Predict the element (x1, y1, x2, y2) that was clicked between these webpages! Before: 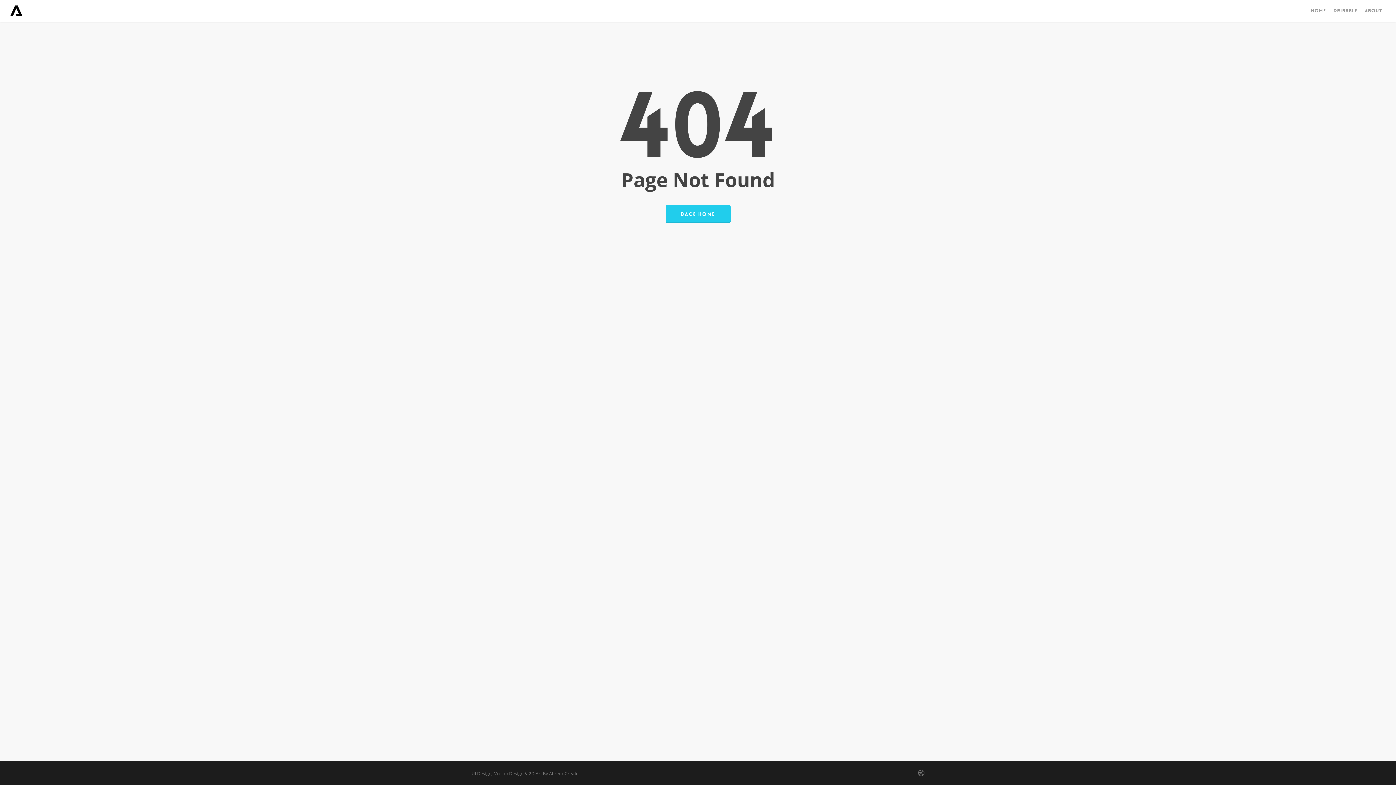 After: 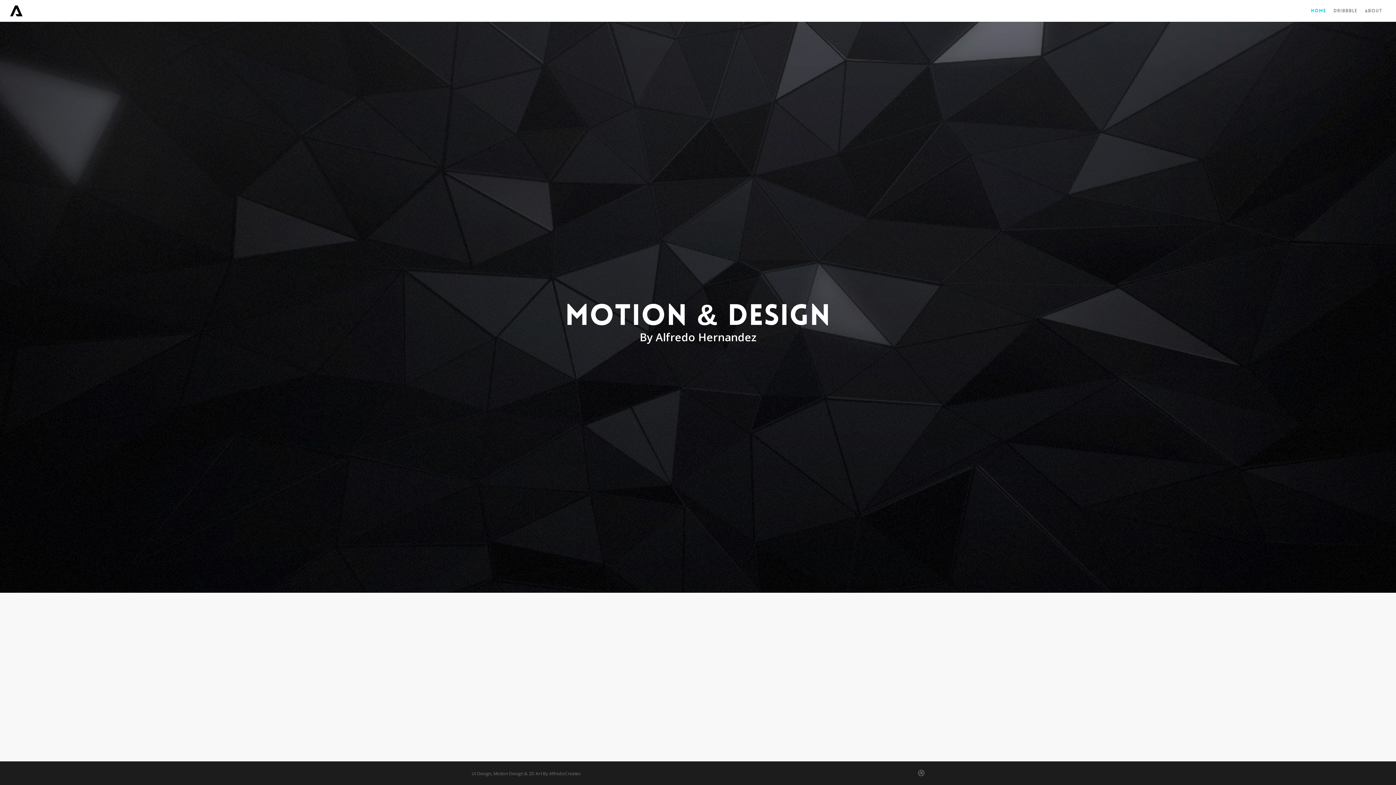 Action: bbox: (1307, 8, 1330, 13) label: Home